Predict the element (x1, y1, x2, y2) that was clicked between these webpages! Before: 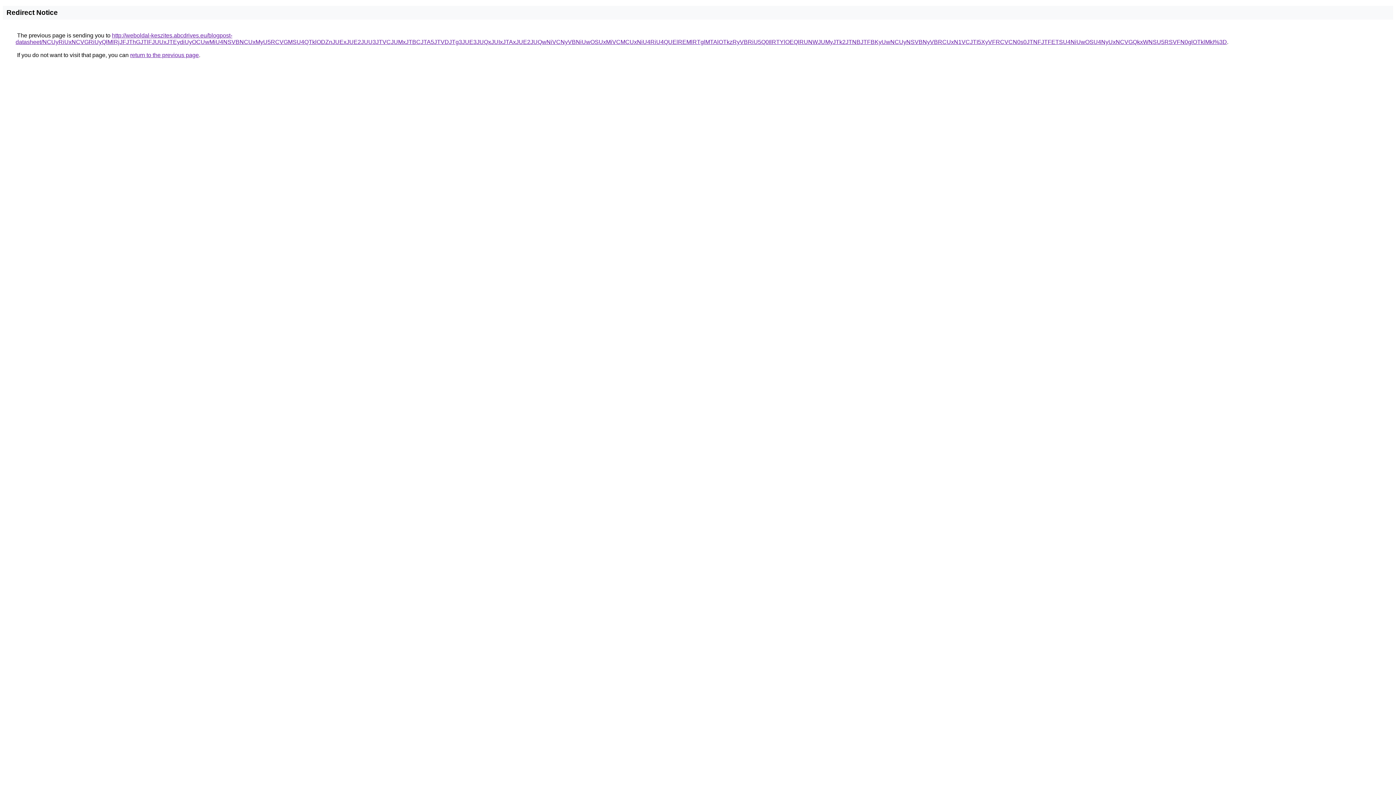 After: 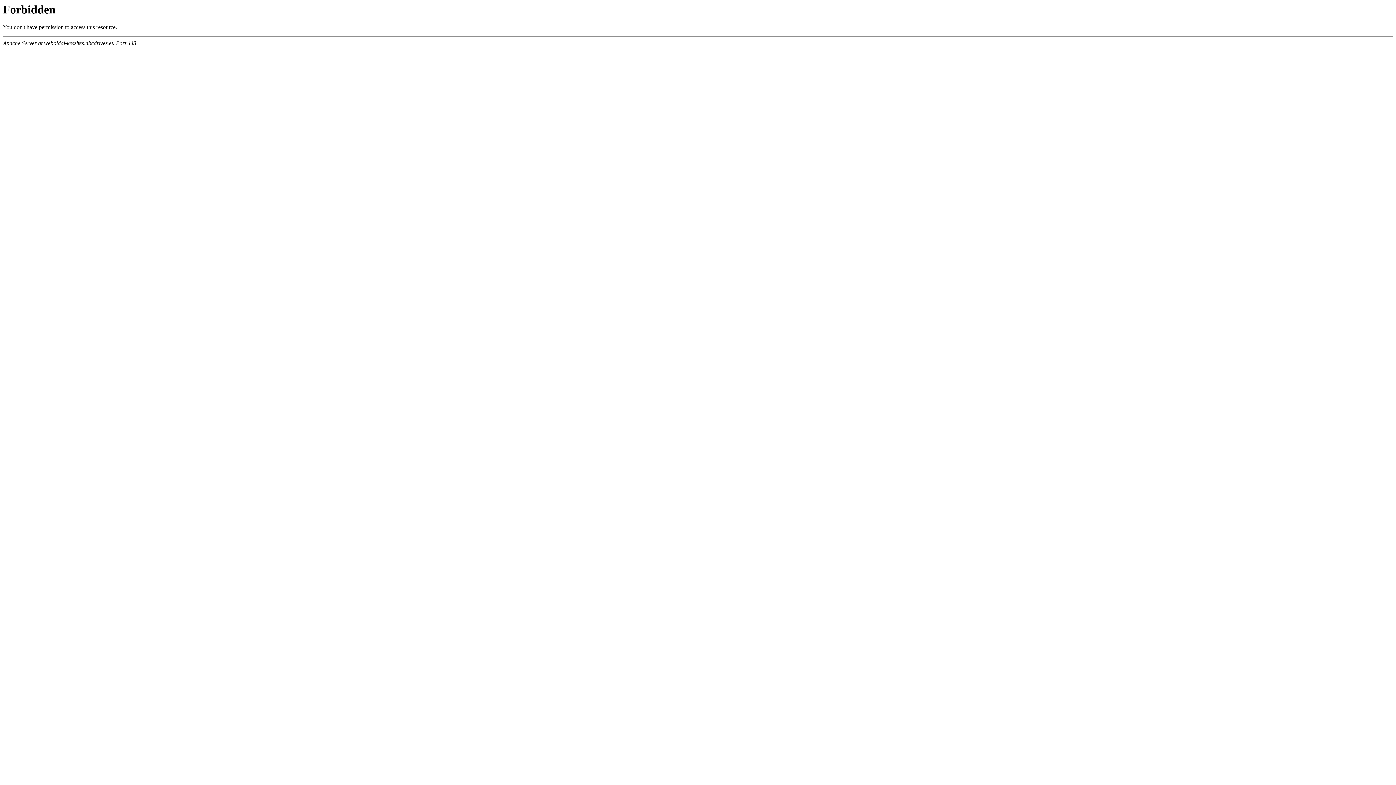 Action: label: http://weboldal-keszites.abcdrives.eu/blogpost-datasheet/NCUyRiUxNCVGRiUyQlMlRjJFJThGJTlFJUUxJTEydiUyOCUwMiU4NSVBNCUxMyU5RCVGMSU4QTklODZnJUExJUE2JUU3JTVCJUMxJTBCJTA5JTVDJTg3JUE3JUQxJUIxJTAxJUE2JUQwNiVCNyVBNiUwOSUxMiVCMCUxNiU4RiU4QUElREMlRTglMTAlOTkzRyVBRiU5Q0IlRTYlOEQlRUNWJUMyJTk2JTNBJTFBKyUwNCUyNSVBNyVBRCUxN1VCJTI5XyVFRCVCN0s0JTNFJTFETSU4NiUwOSU4NyUxNCVGQkxWNSU5RSVFN0glOTklMkI%3D bbox: (15, 32, 1227, 45)